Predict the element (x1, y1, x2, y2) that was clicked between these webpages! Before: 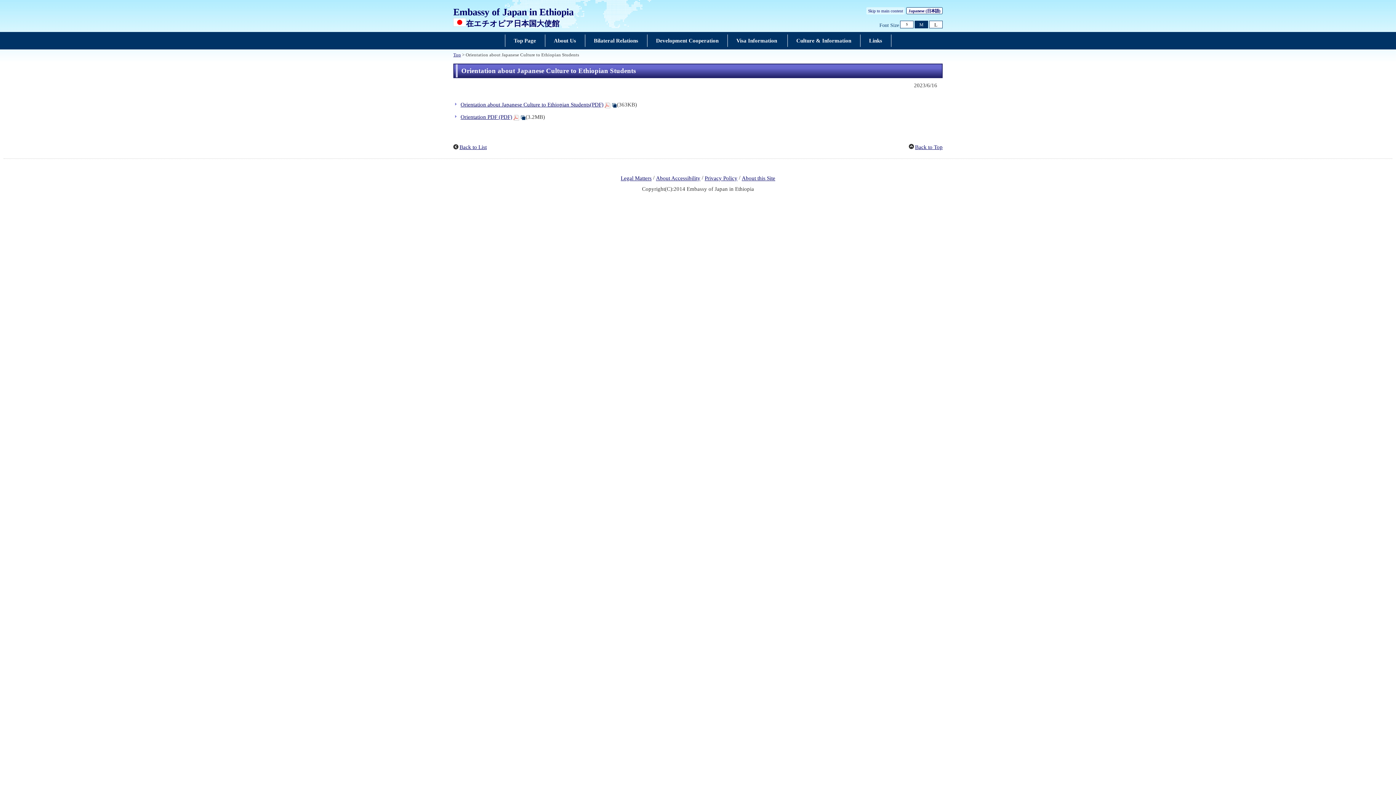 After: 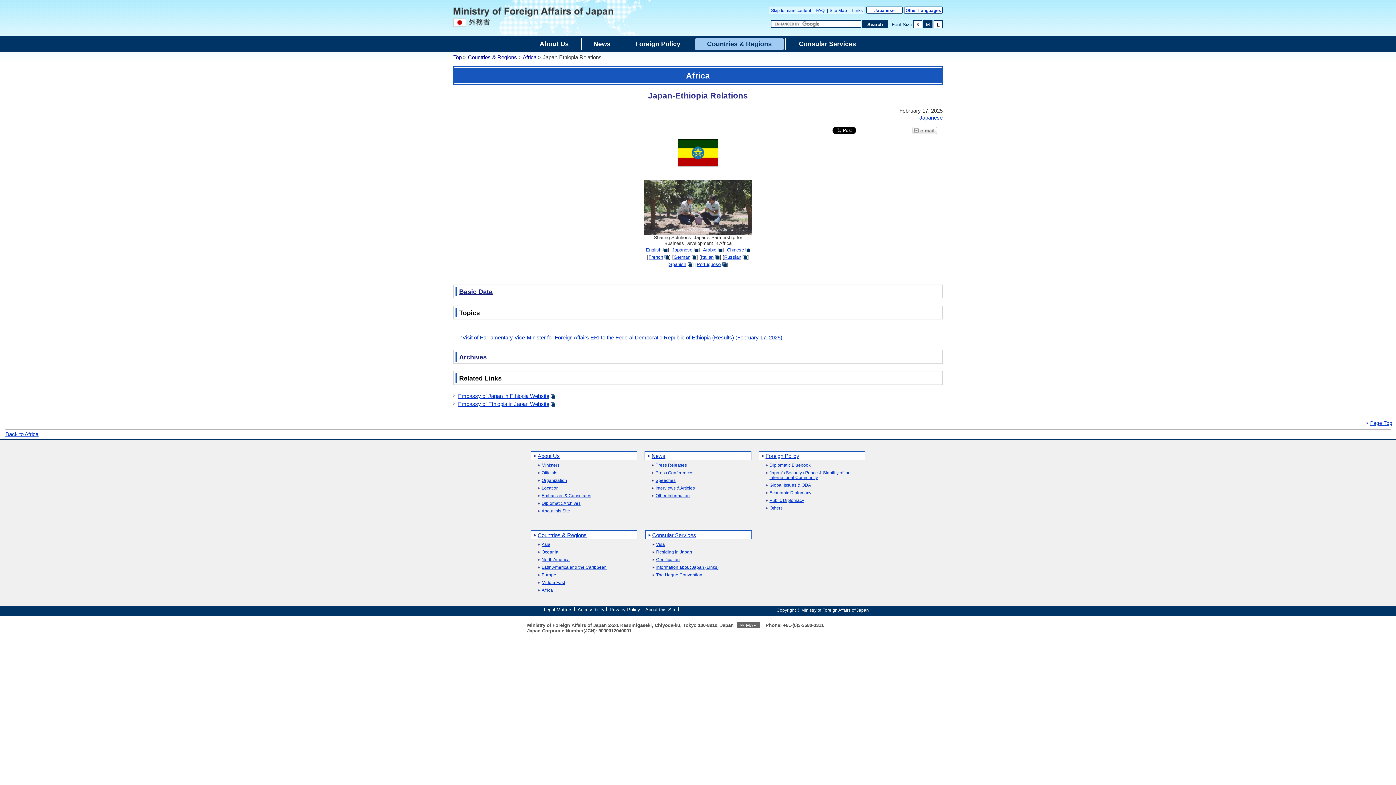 Action: label: Bilateral Relations bbox: (591, 35, 640, 46)